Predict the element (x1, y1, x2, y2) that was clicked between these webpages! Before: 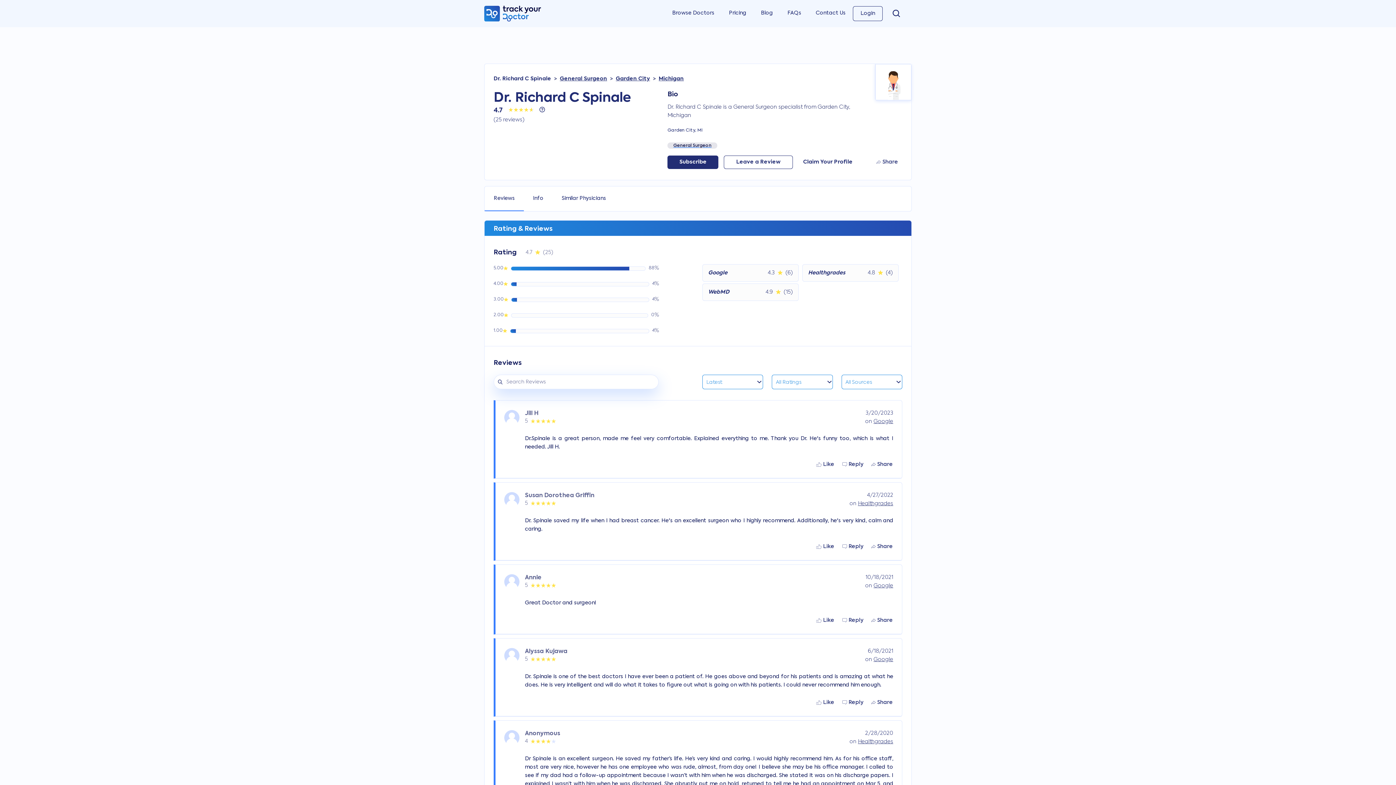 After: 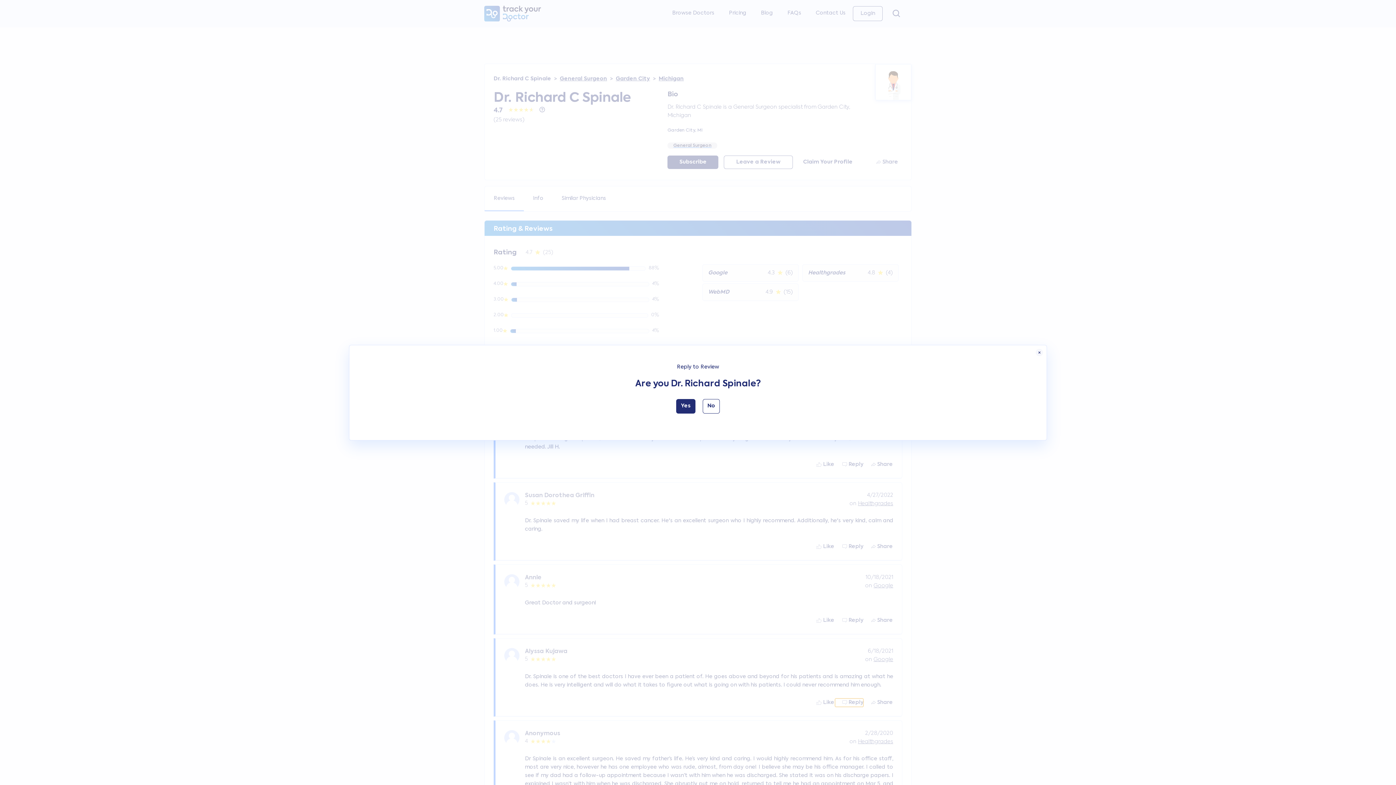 Action: label:  Reply bbox: (834, 698, 864, 707)